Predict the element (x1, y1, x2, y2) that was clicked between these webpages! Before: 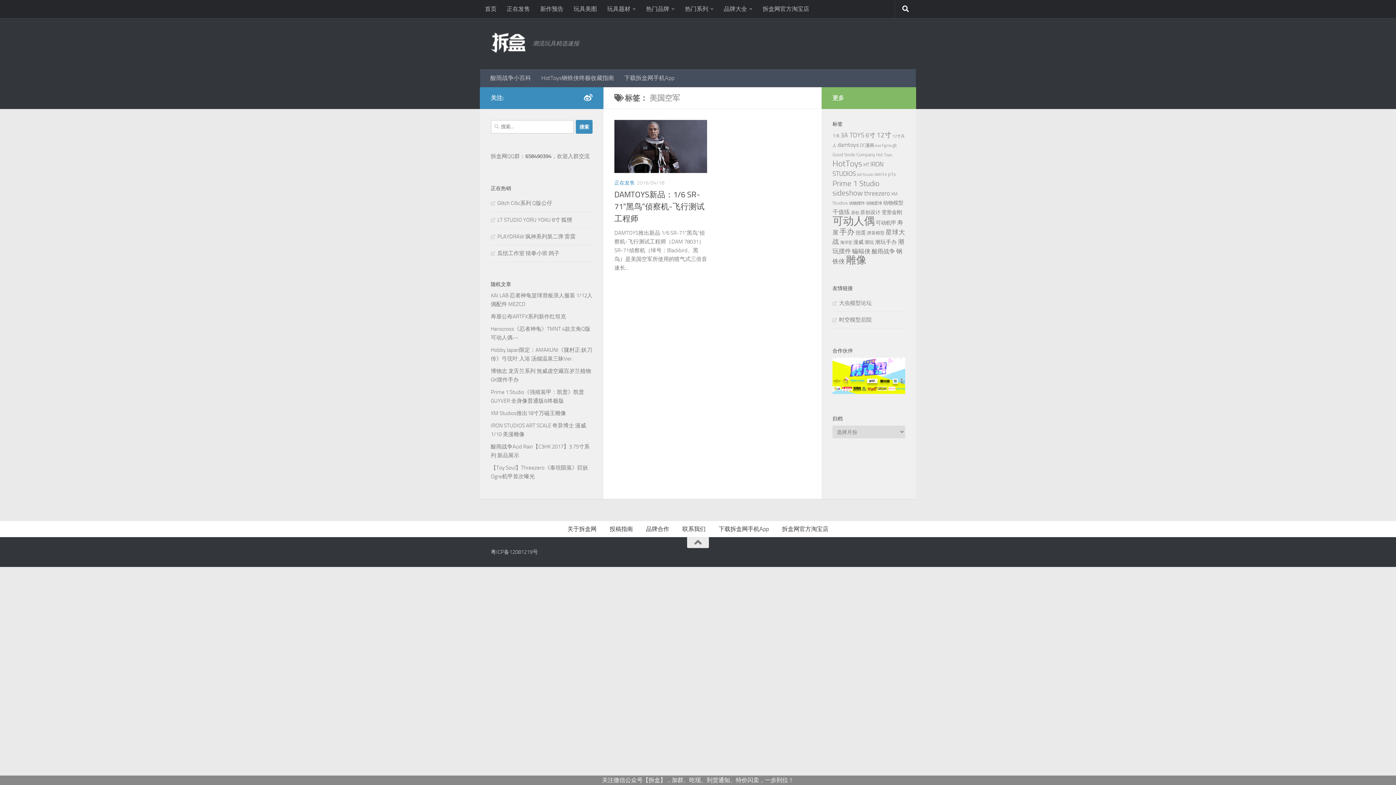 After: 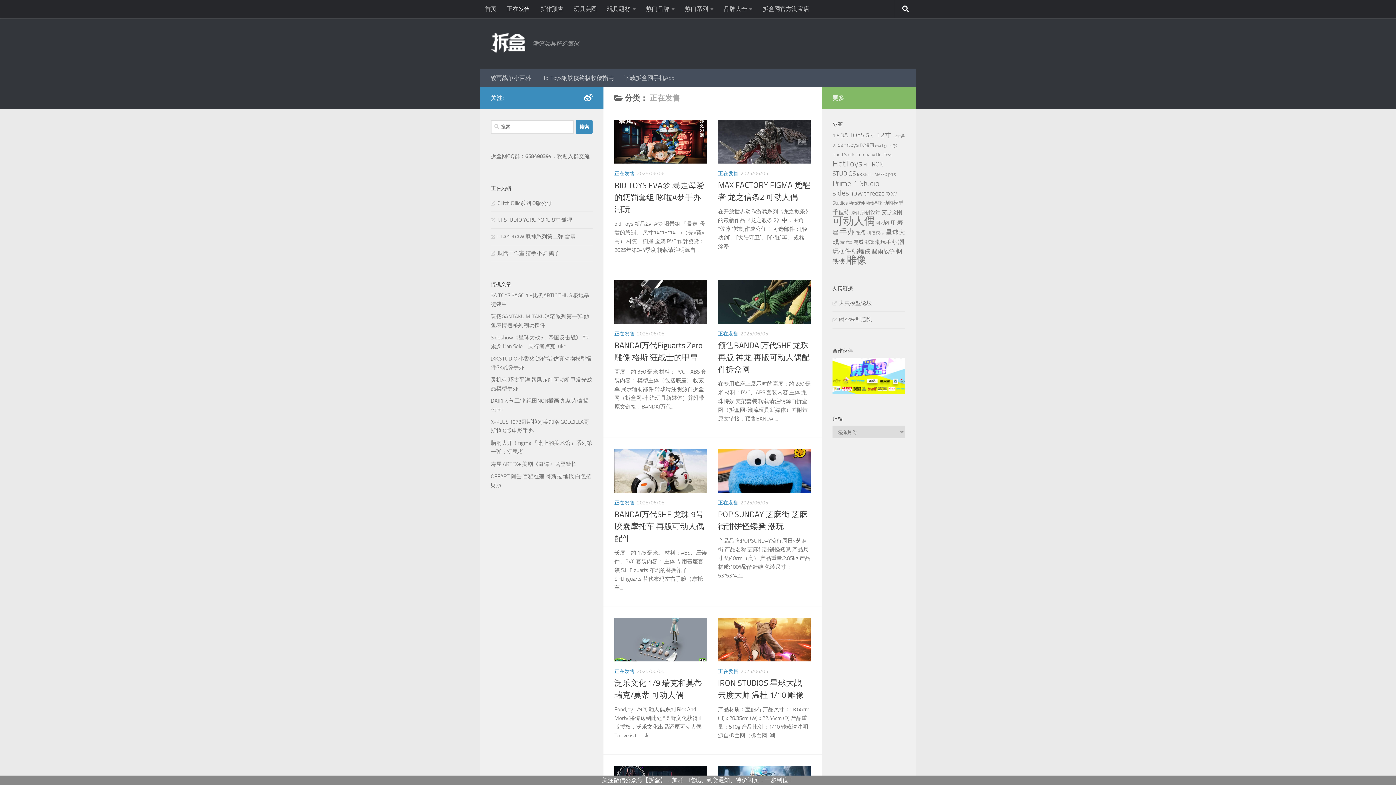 Action: bbox: (501, 0, 535, 18) label: 正在发售